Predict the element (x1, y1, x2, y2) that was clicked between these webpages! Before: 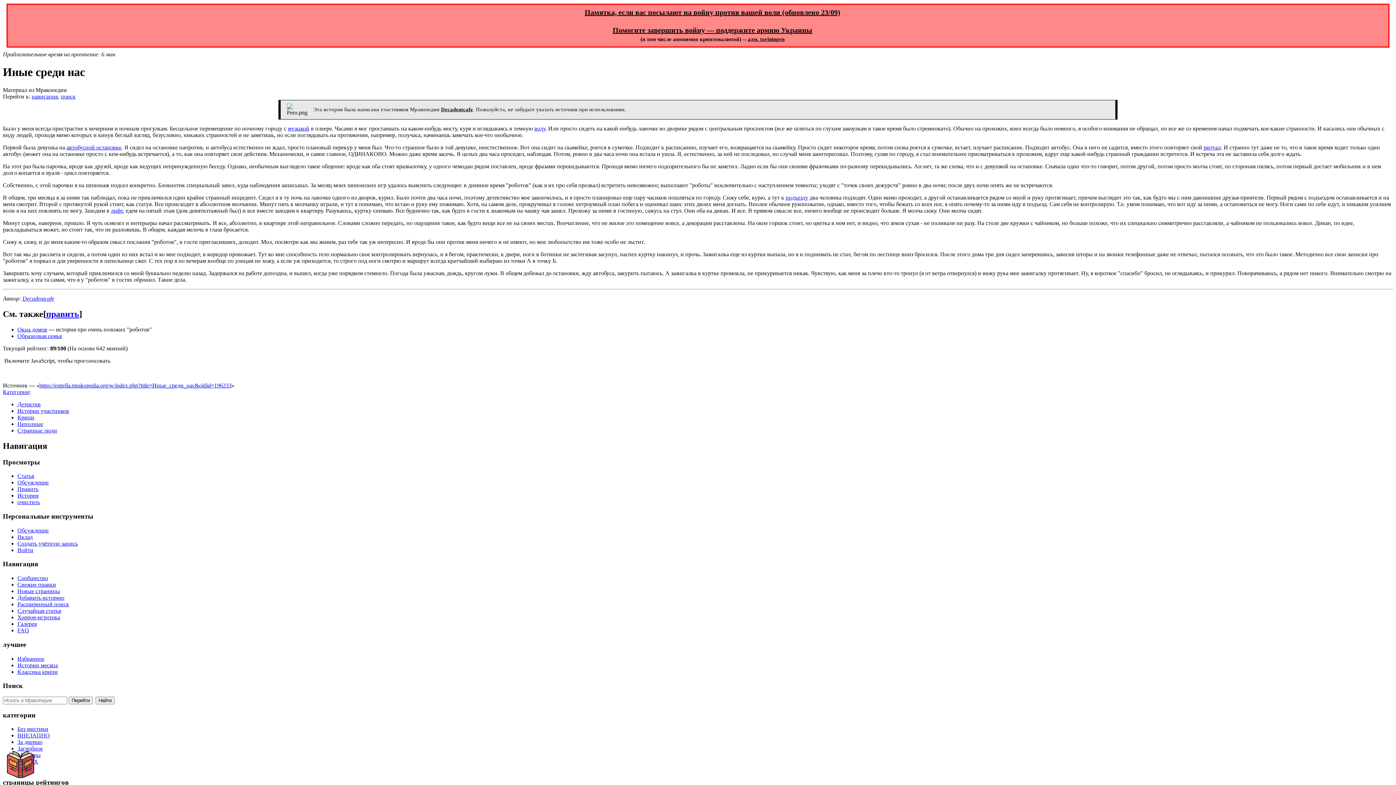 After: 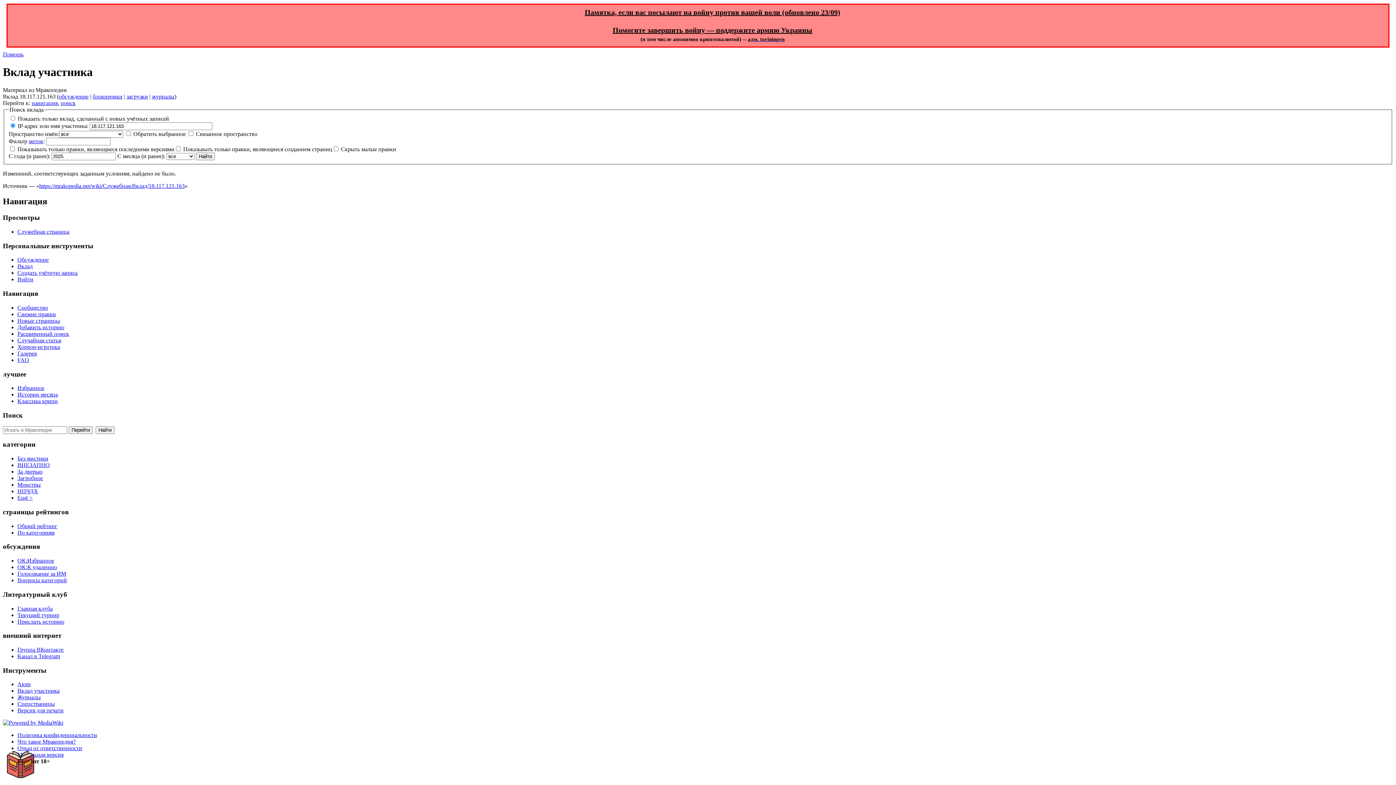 Action: label: Вклад bbox: (17, 534, 32, 540)